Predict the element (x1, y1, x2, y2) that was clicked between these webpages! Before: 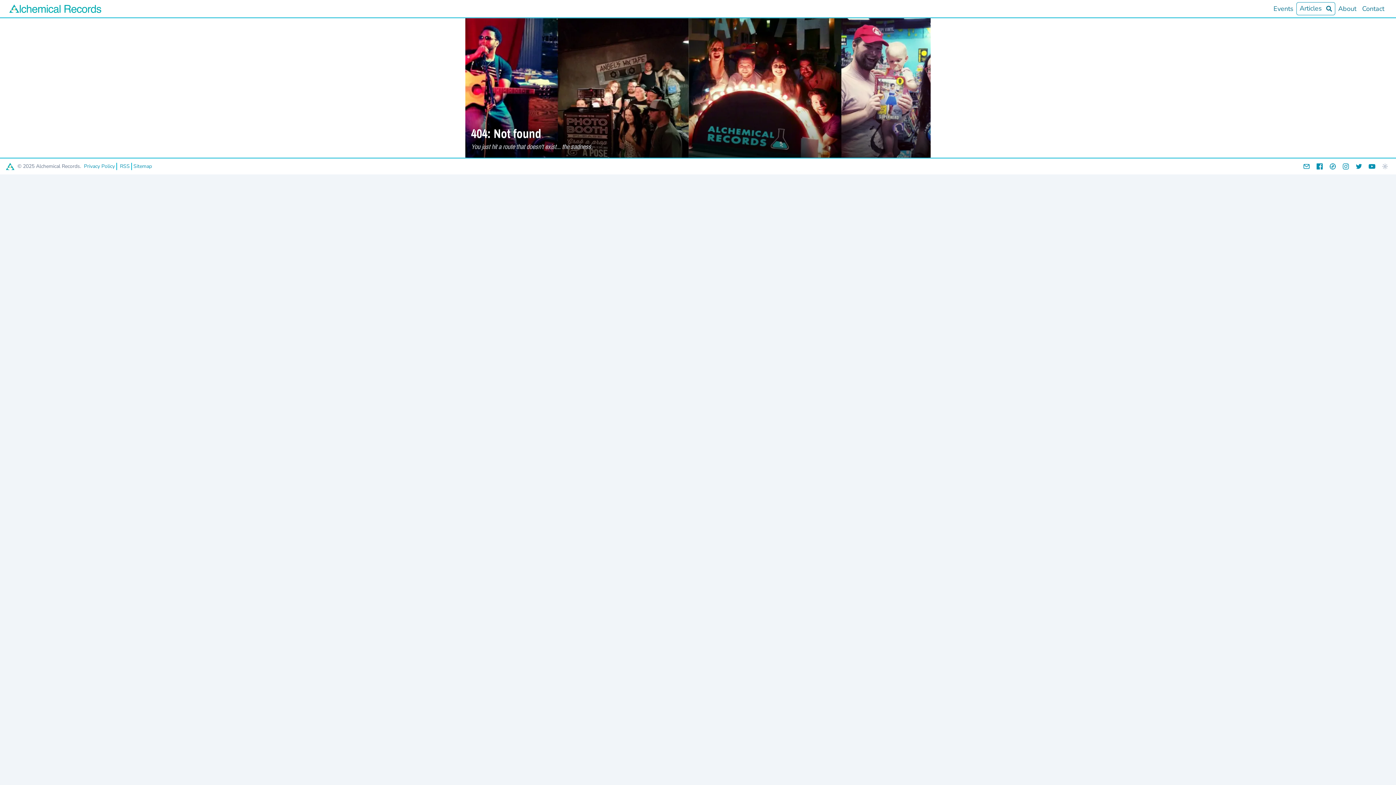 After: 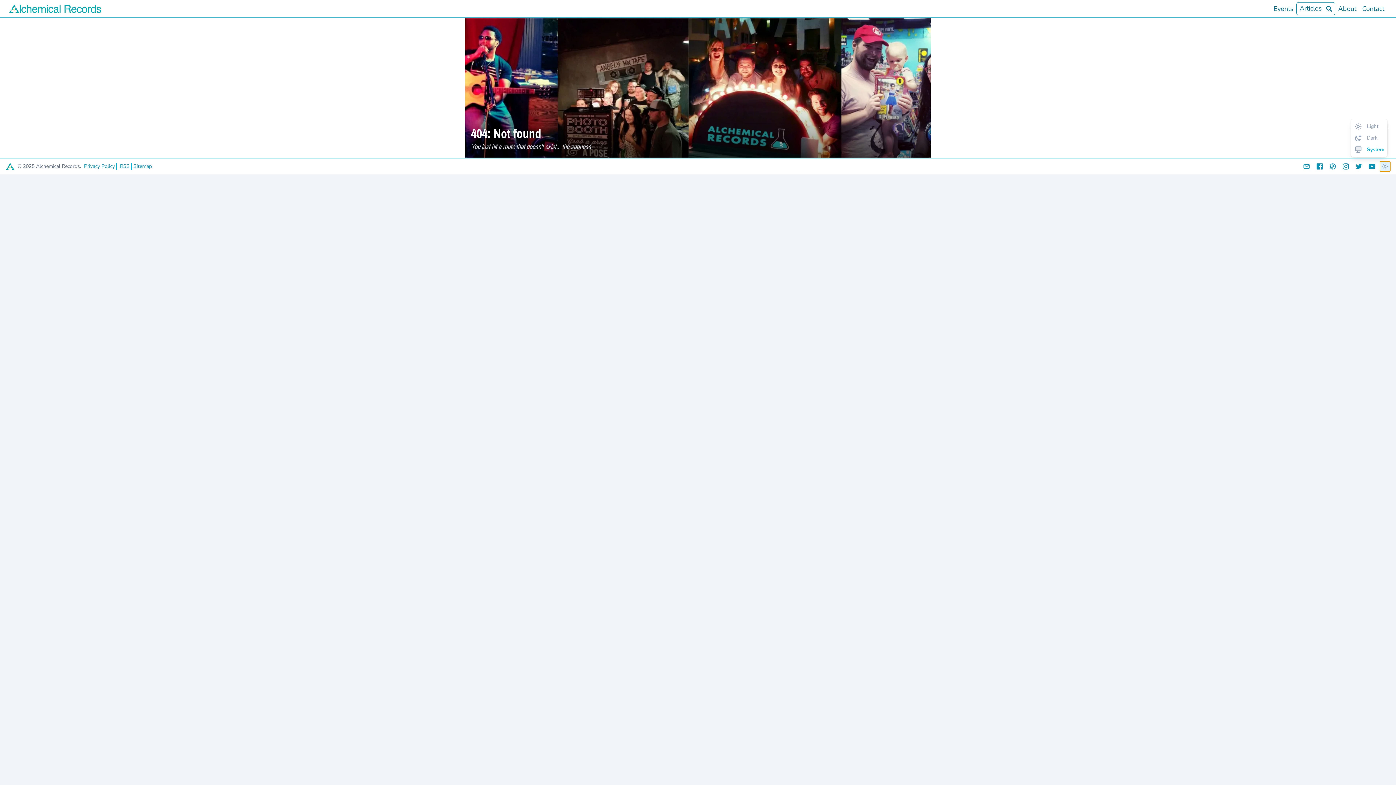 Action: bbox: (1380, 161, 1390, 171)